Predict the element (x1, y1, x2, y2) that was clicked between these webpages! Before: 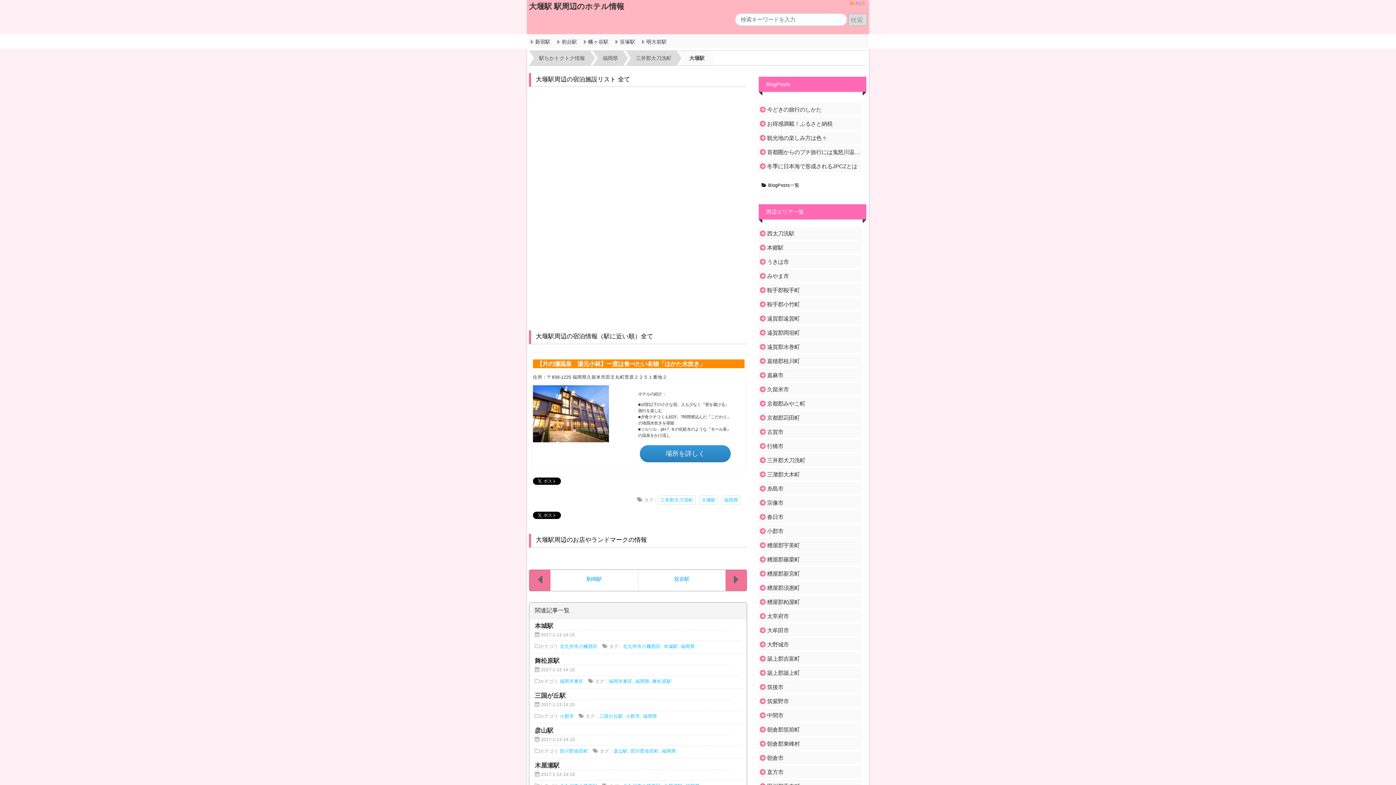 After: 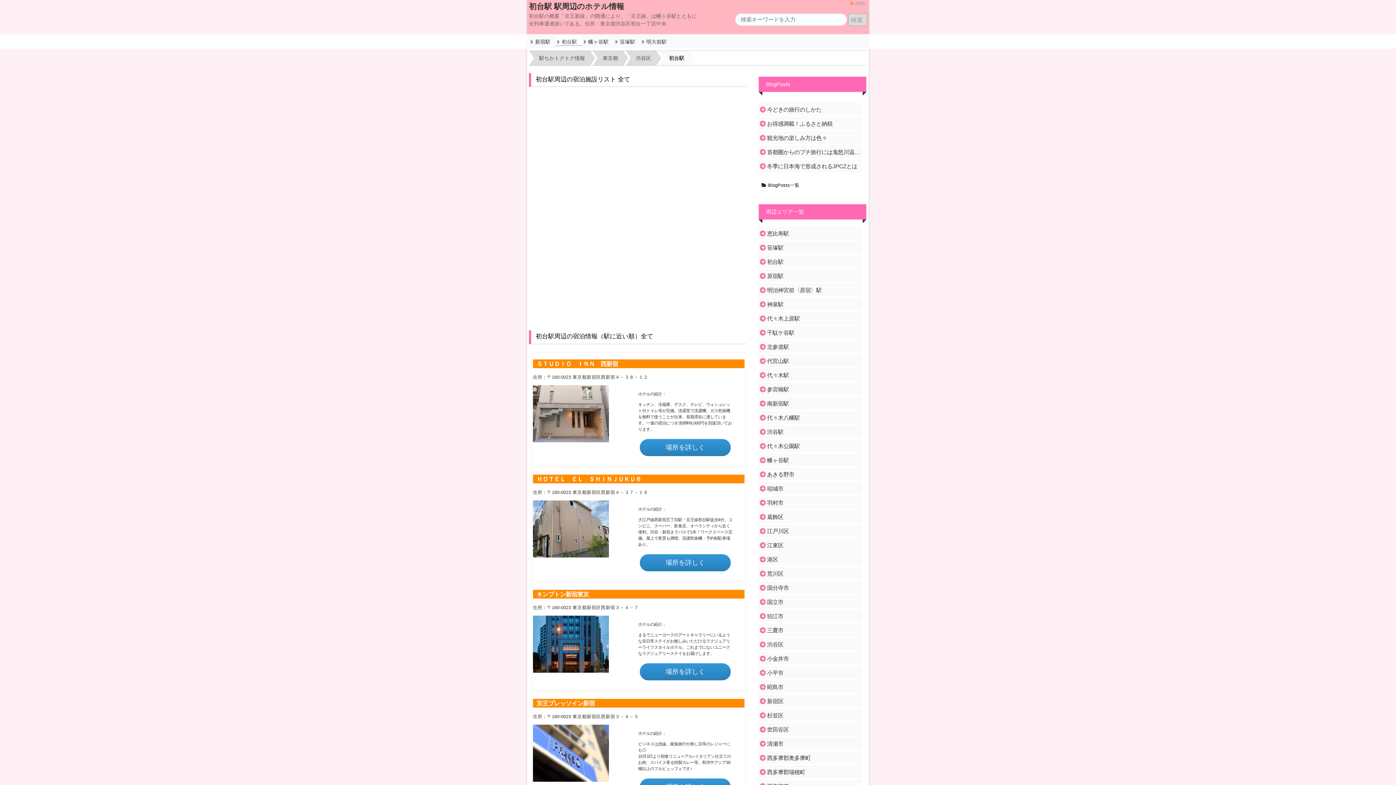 Action: label: 初台駅
 bbox: (556, 35, 582, 48)